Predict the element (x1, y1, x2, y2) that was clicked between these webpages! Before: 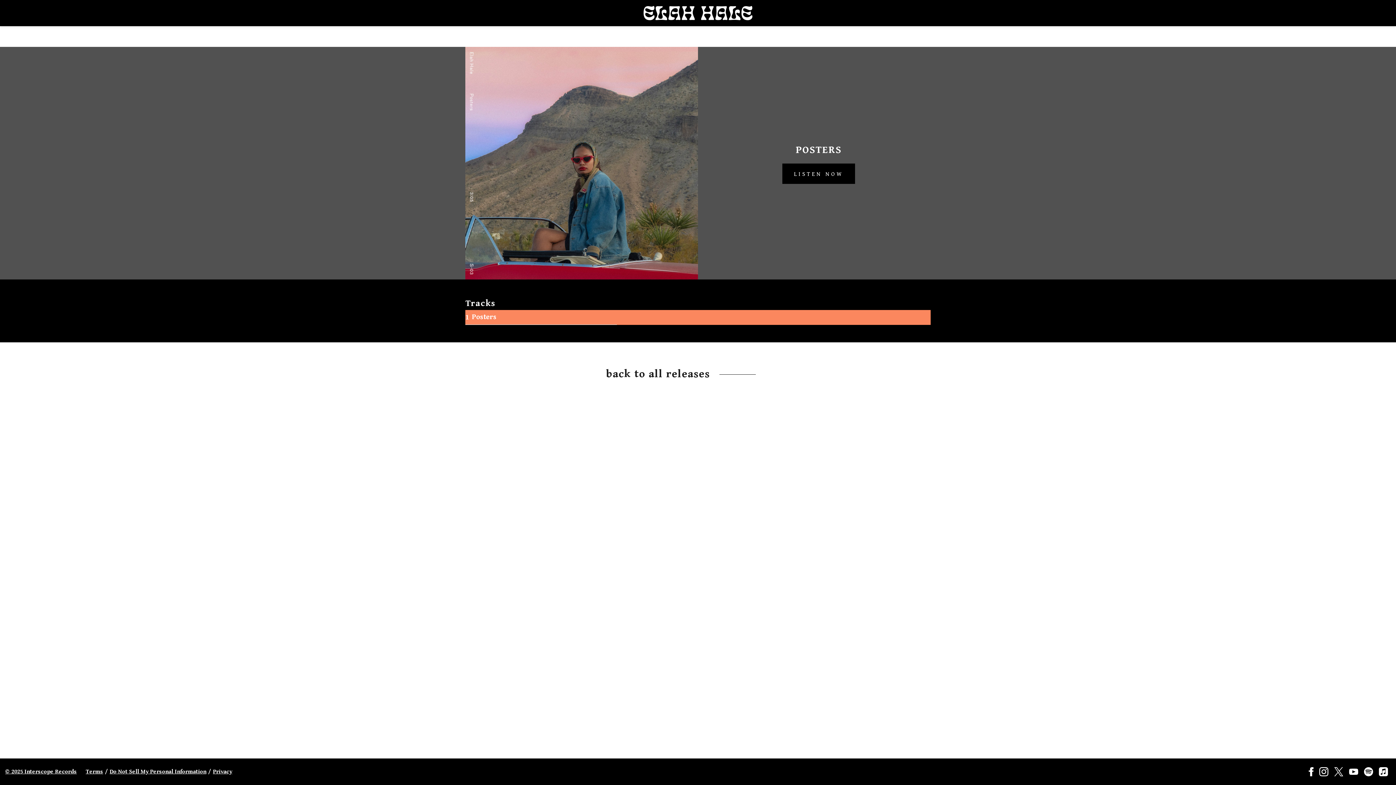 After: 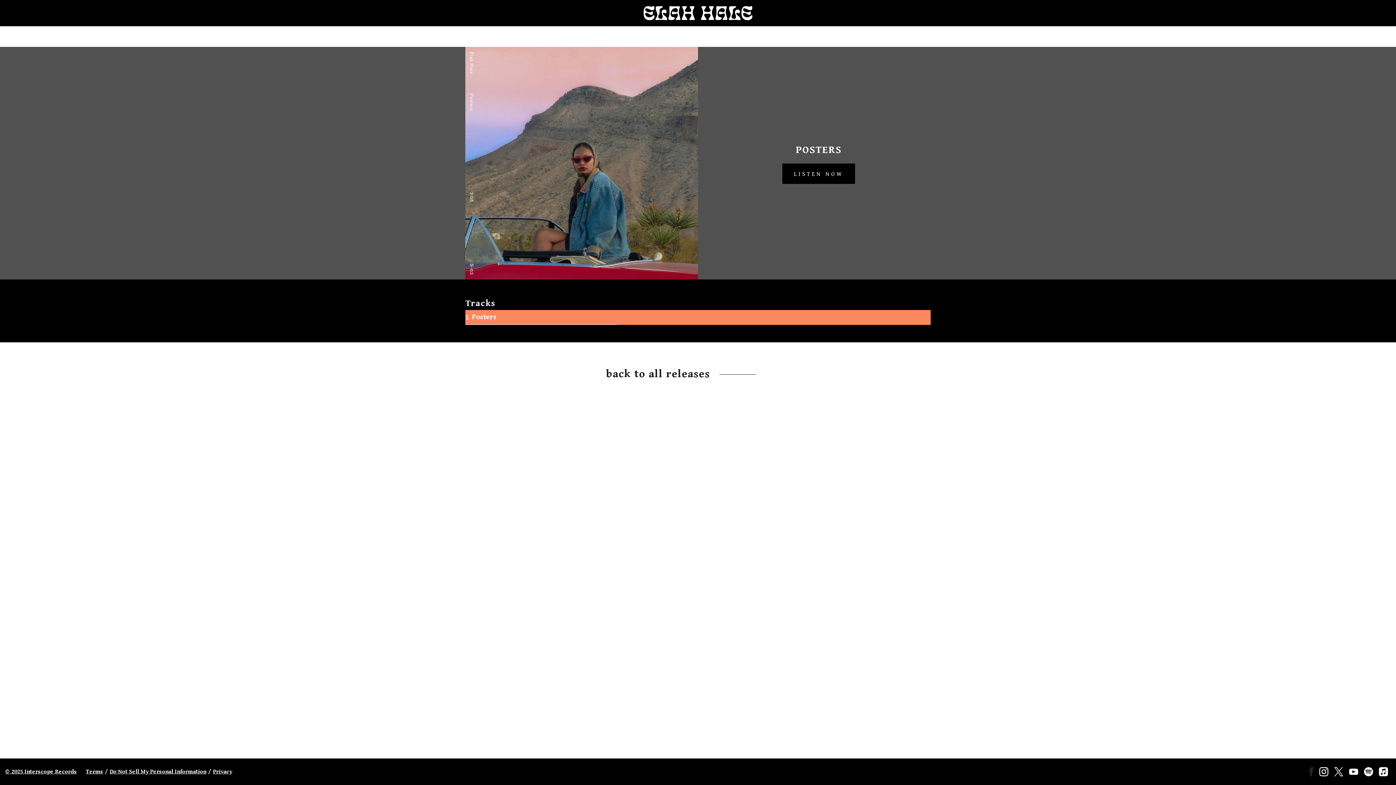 Action: bbox: (1309, 767, 1313, 776)